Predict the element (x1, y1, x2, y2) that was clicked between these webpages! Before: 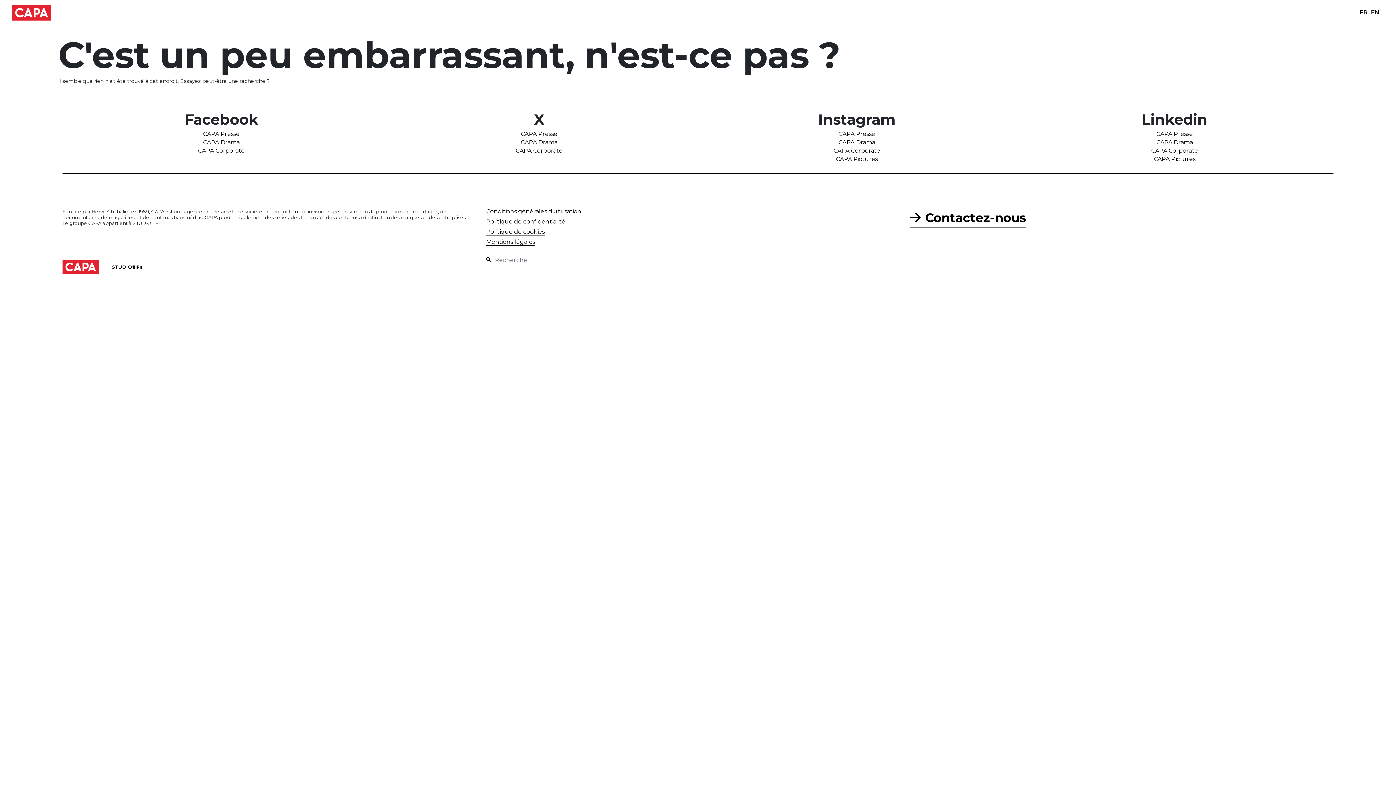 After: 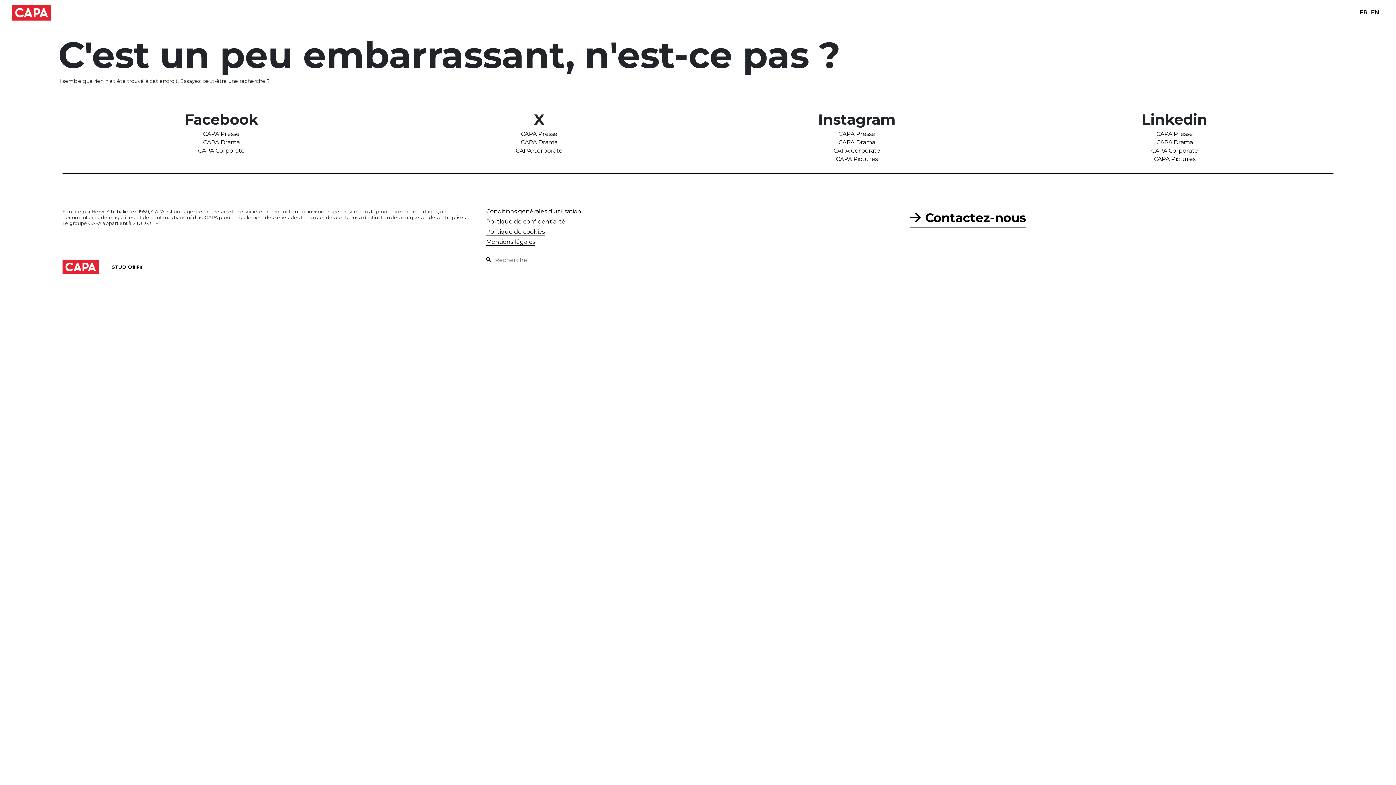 Action: bbox: (1156, 138, 1193, 145) label: CAPA Drama